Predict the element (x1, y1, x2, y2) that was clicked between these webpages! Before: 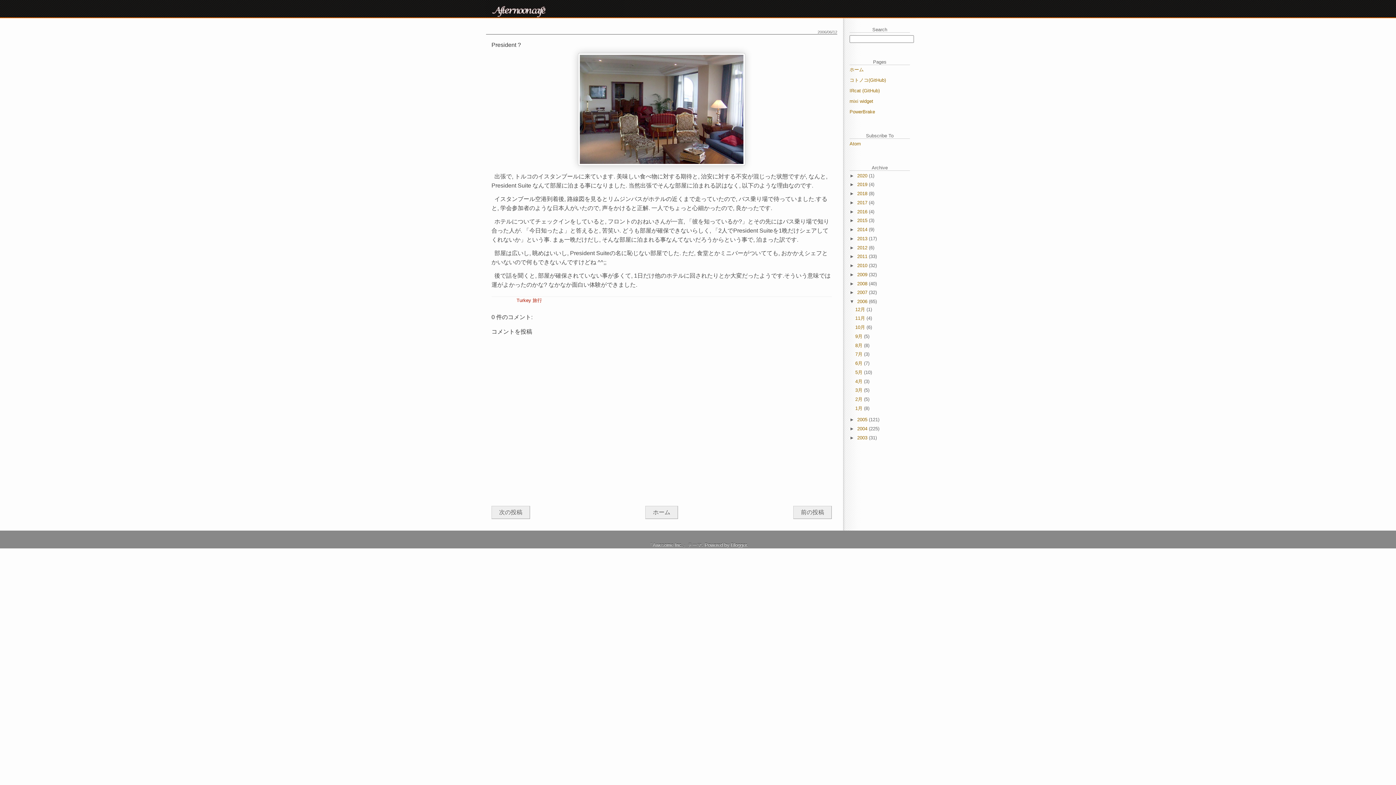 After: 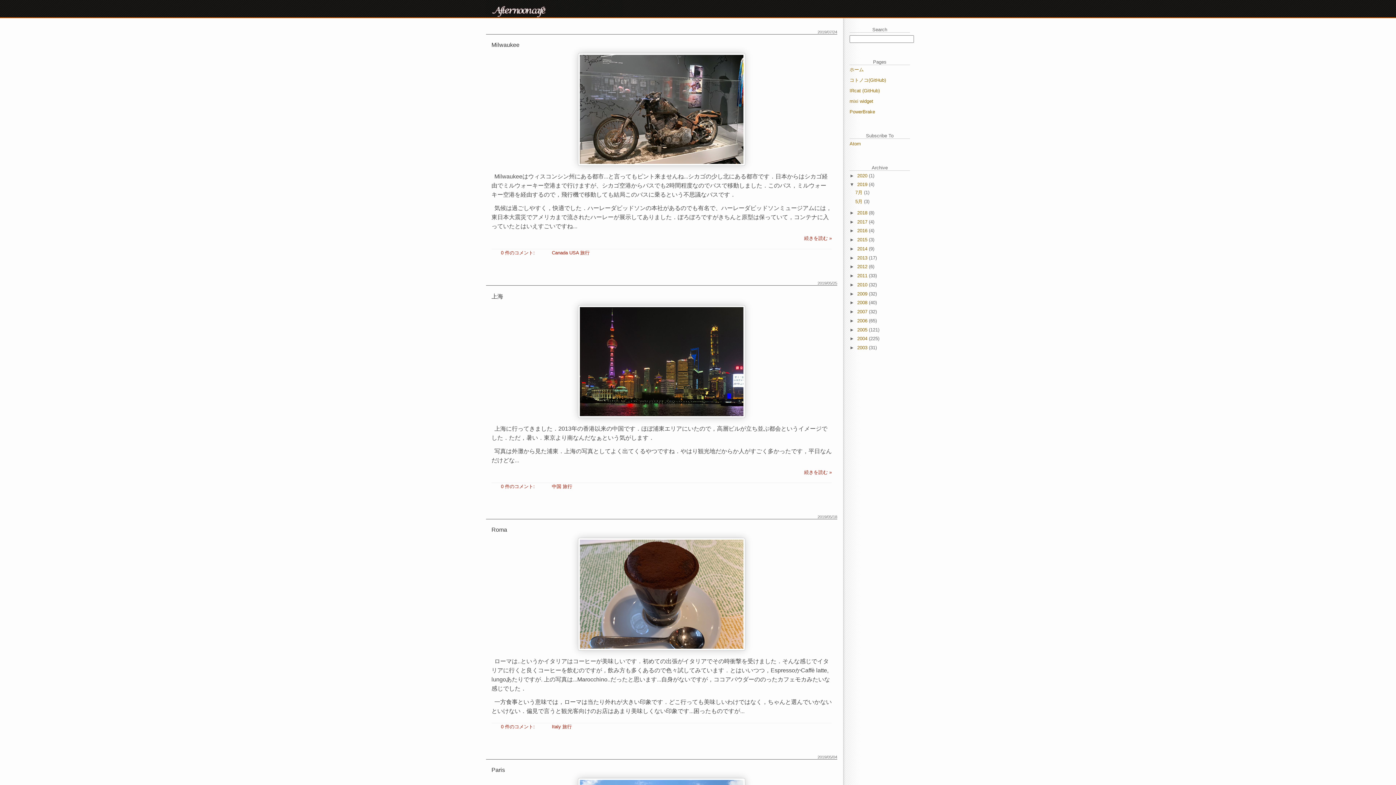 Action: label: 2019  bbox: (857, 181, 869, 187)